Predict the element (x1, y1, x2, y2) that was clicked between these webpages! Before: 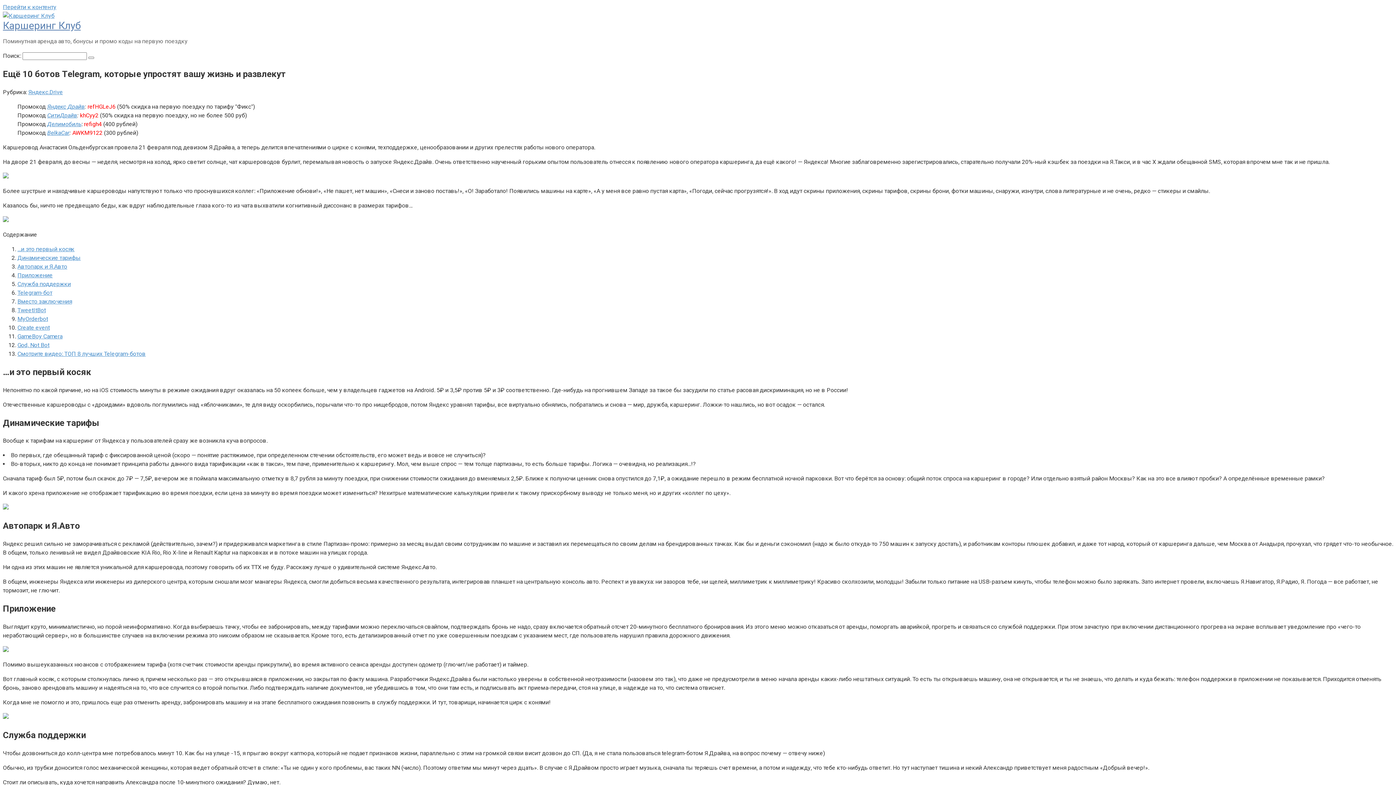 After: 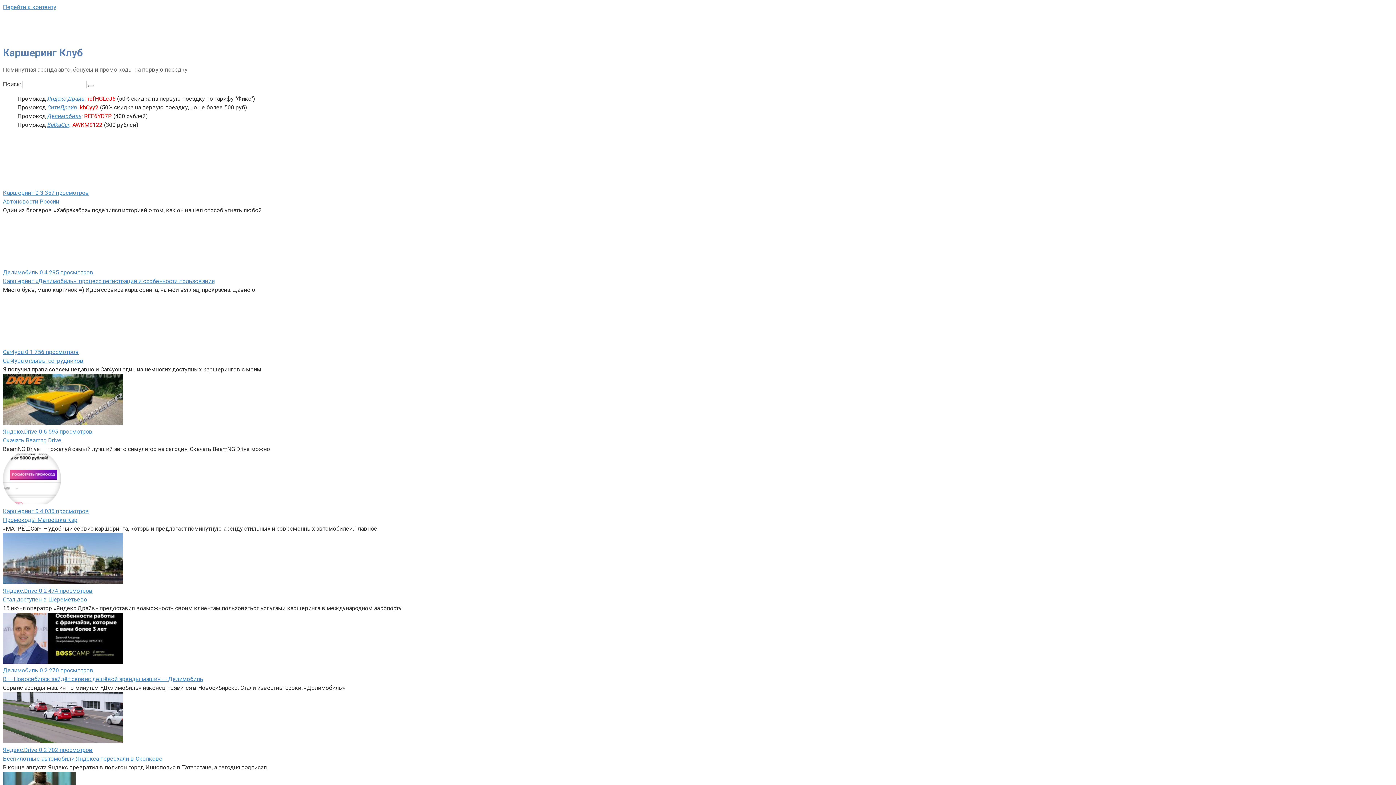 Action: bbox: (2, 19, 80, 31) label: Каршеринг Клуб